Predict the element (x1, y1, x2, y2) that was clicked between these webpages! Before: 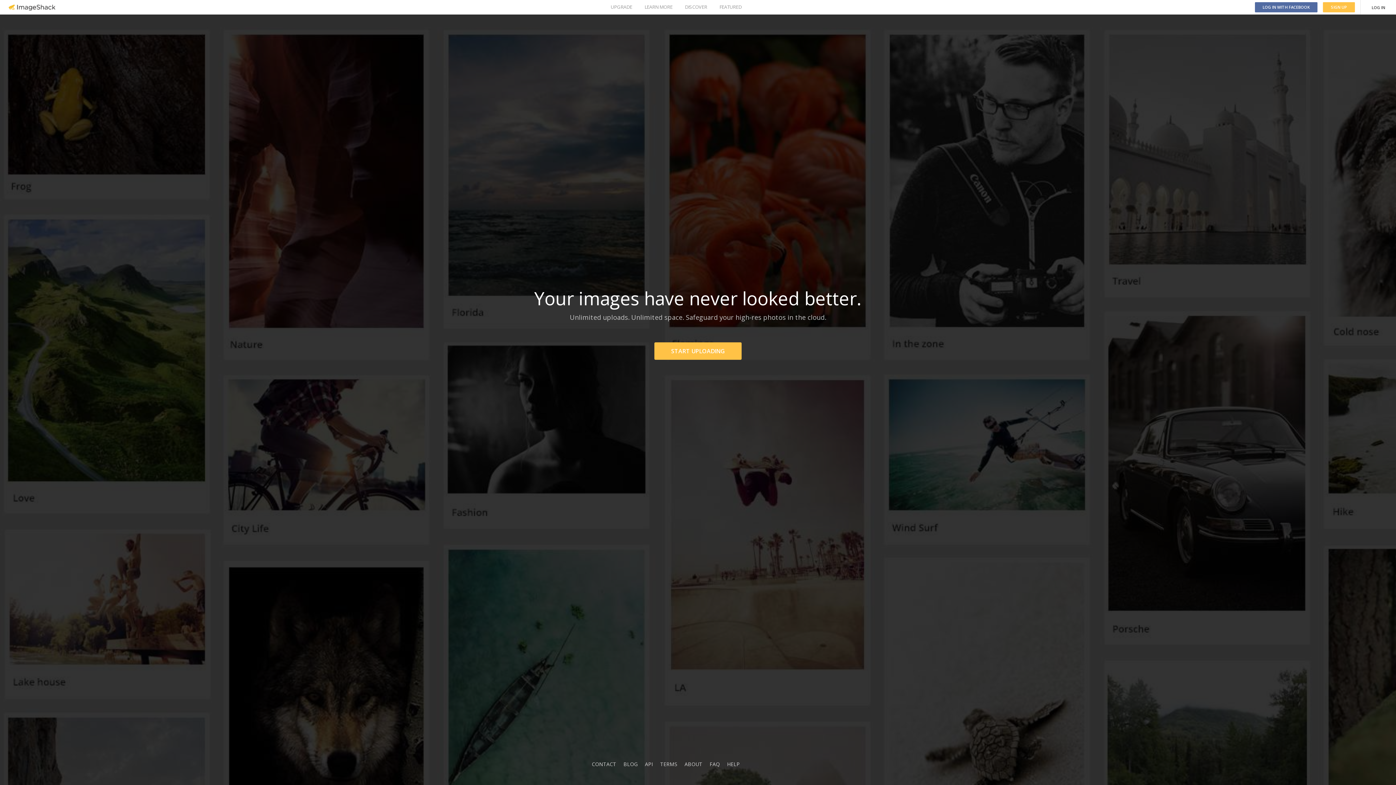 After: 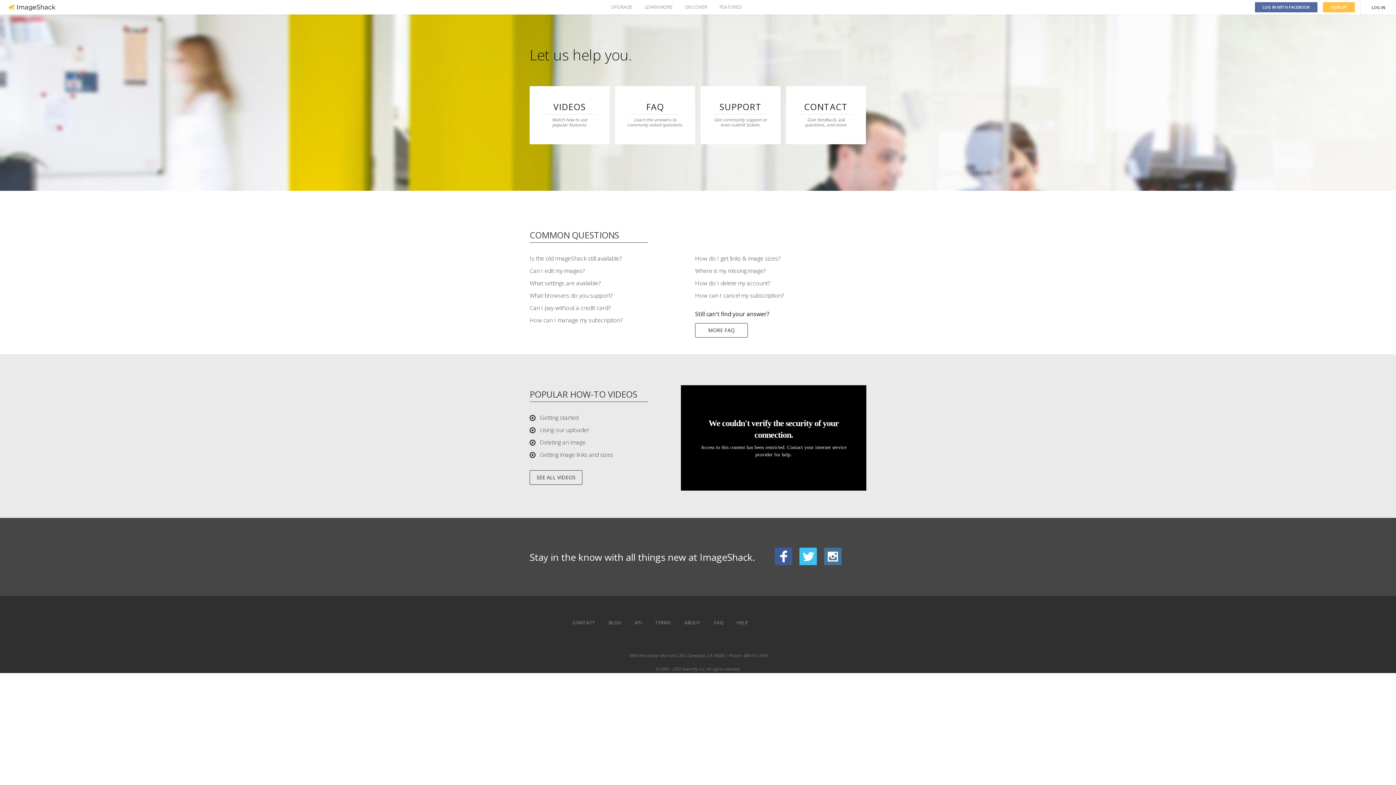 Action: bbox: (727, 761, 740, 768) label: HELP